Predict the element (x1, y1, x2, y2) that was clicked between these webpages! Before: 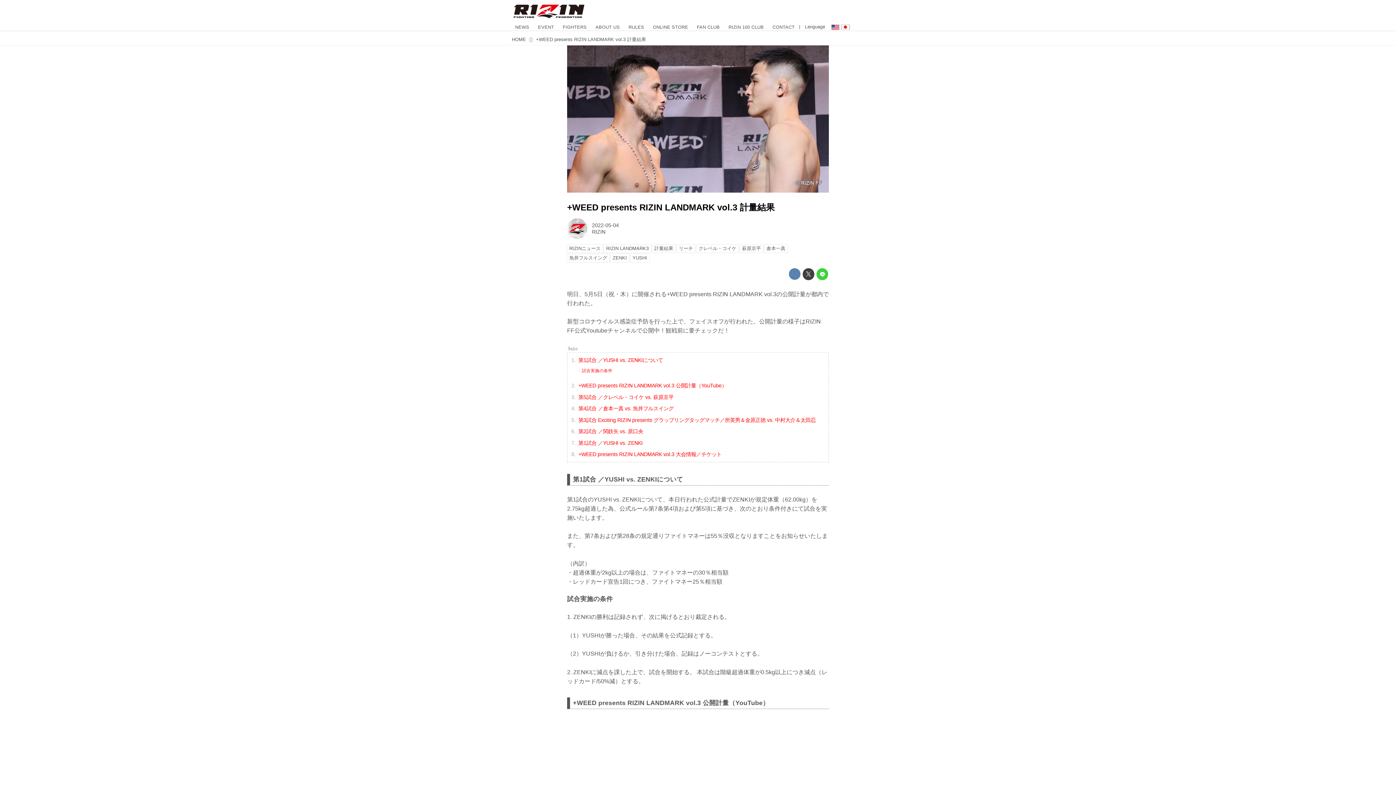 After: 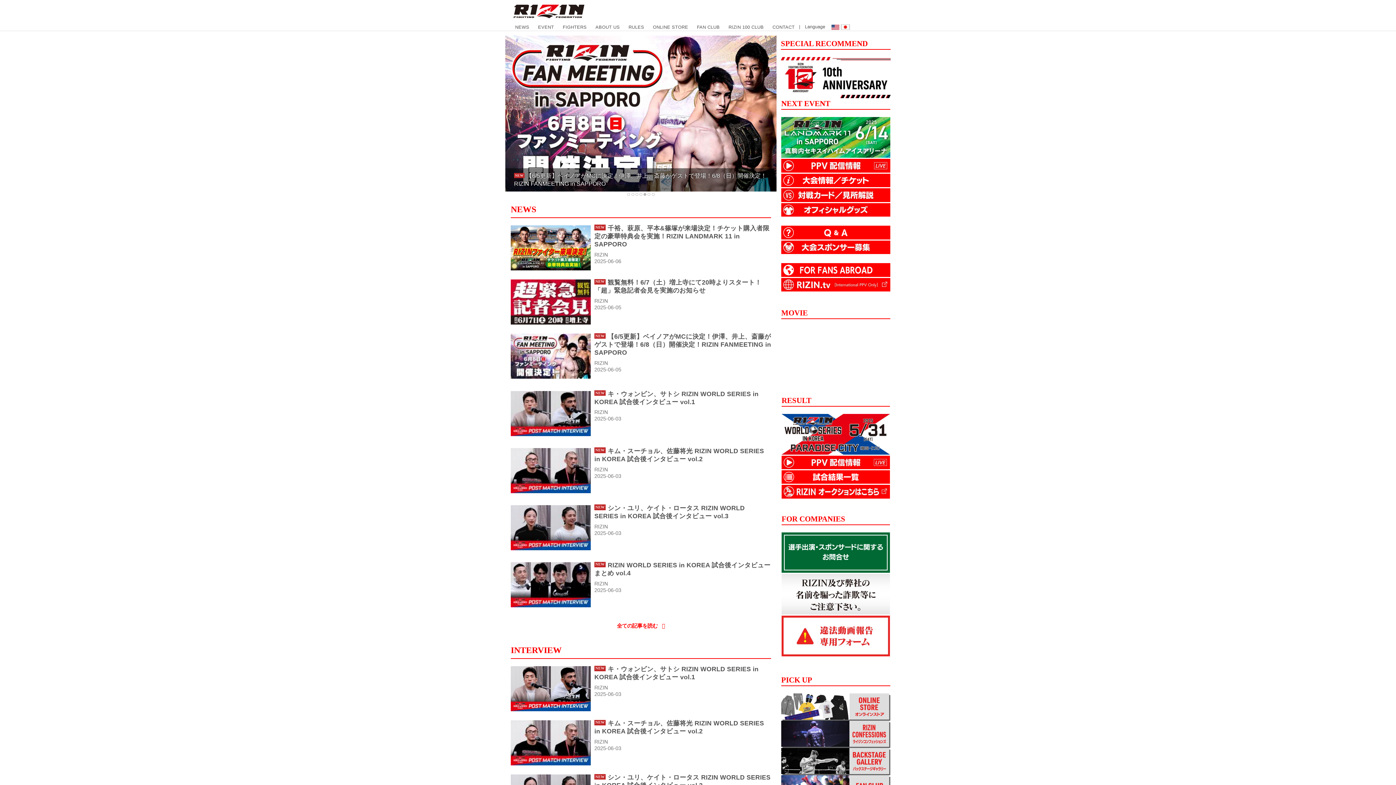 Action: label: HOME bbox: (512, 34, 528, 44)